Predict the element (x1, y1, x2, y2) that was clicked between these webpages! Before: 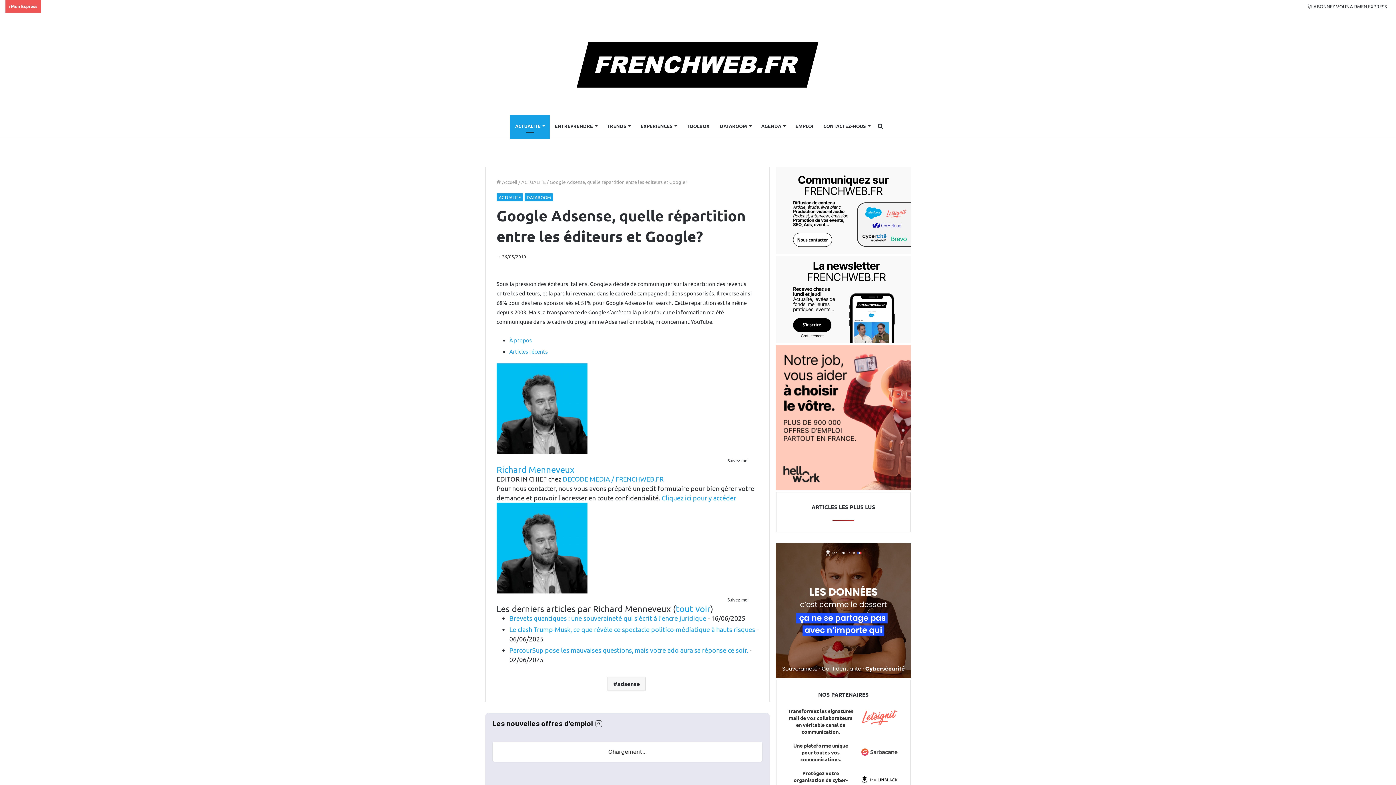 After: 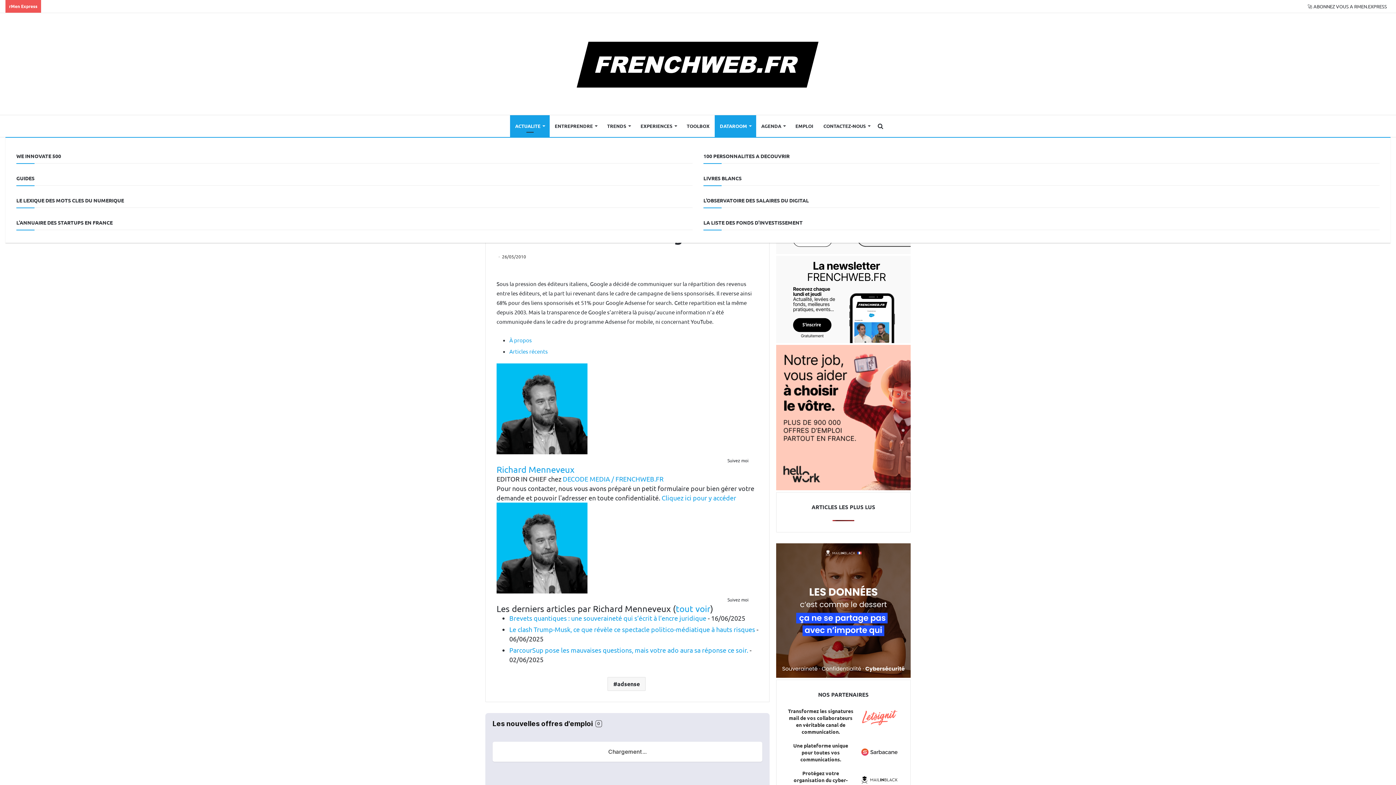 Action: label: DATAROOM bbox: (714, 115, 756, 137)